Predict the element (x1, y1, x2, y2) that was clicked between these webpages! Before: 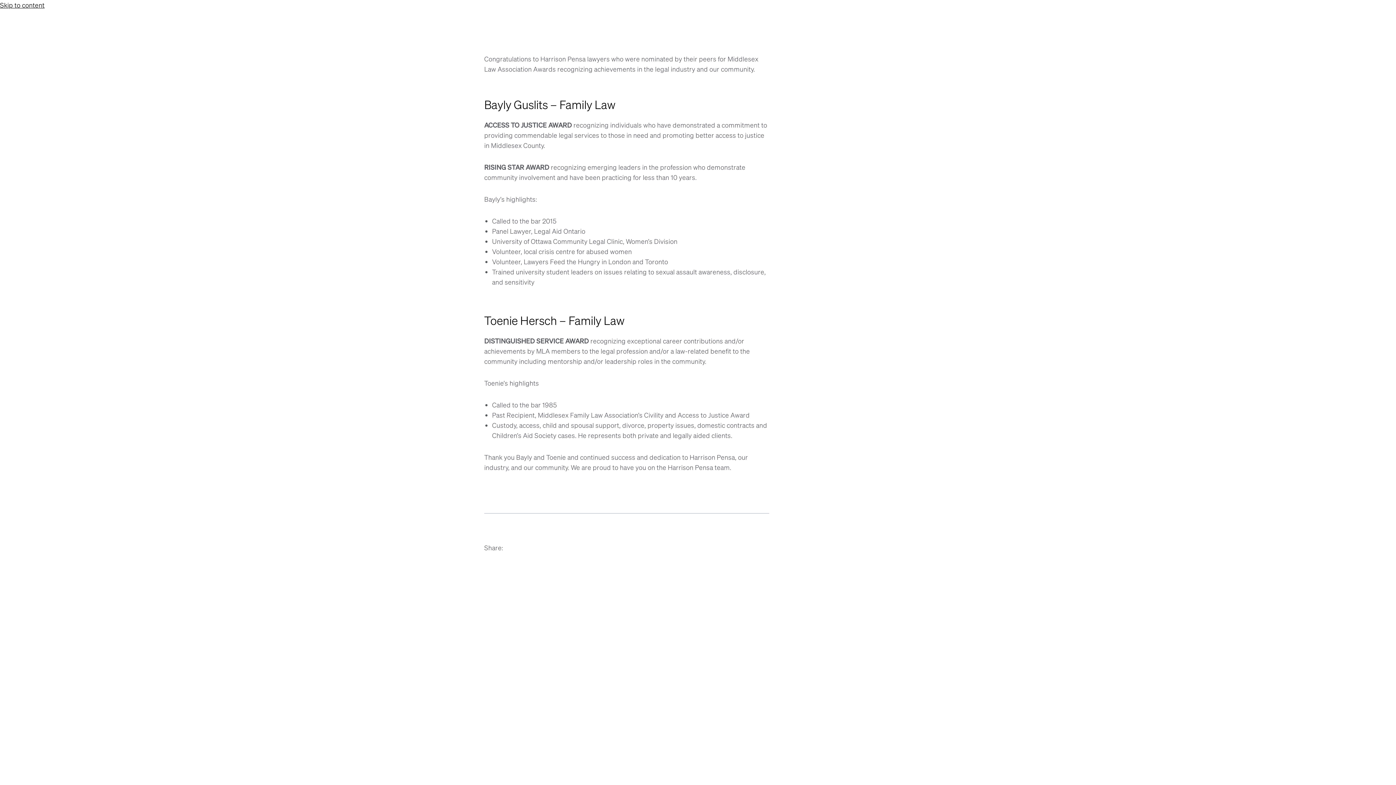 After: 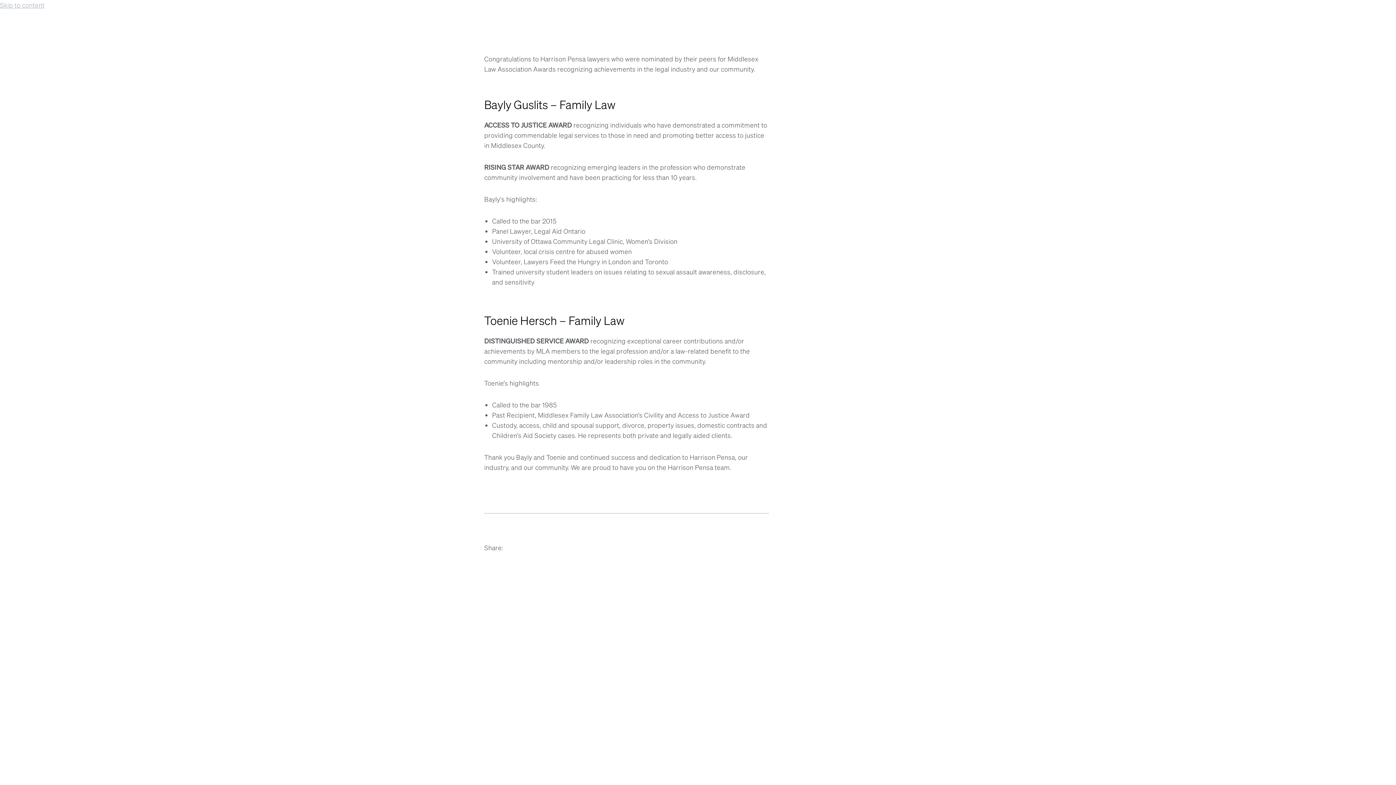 Action: bbox: (0, 0, 44, 9) label: Skip to content